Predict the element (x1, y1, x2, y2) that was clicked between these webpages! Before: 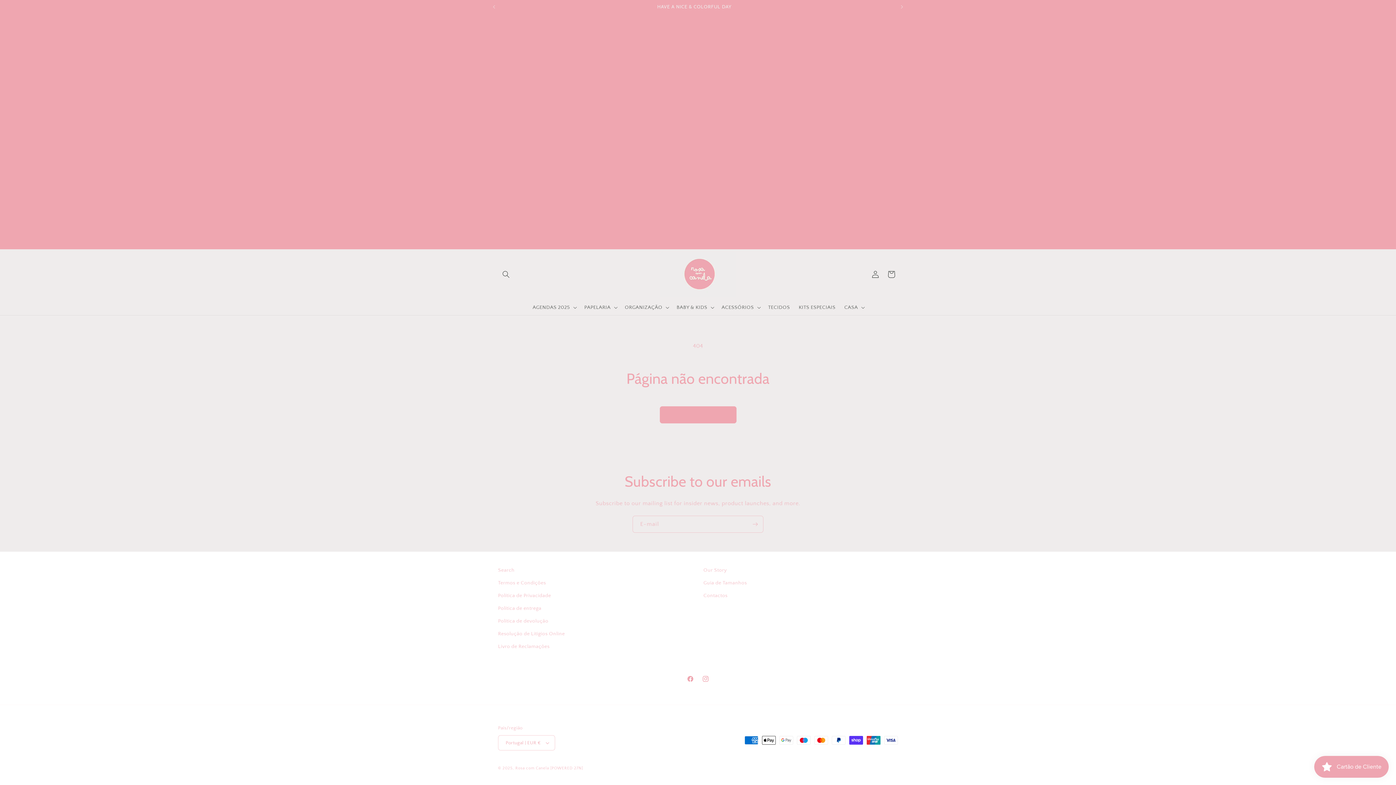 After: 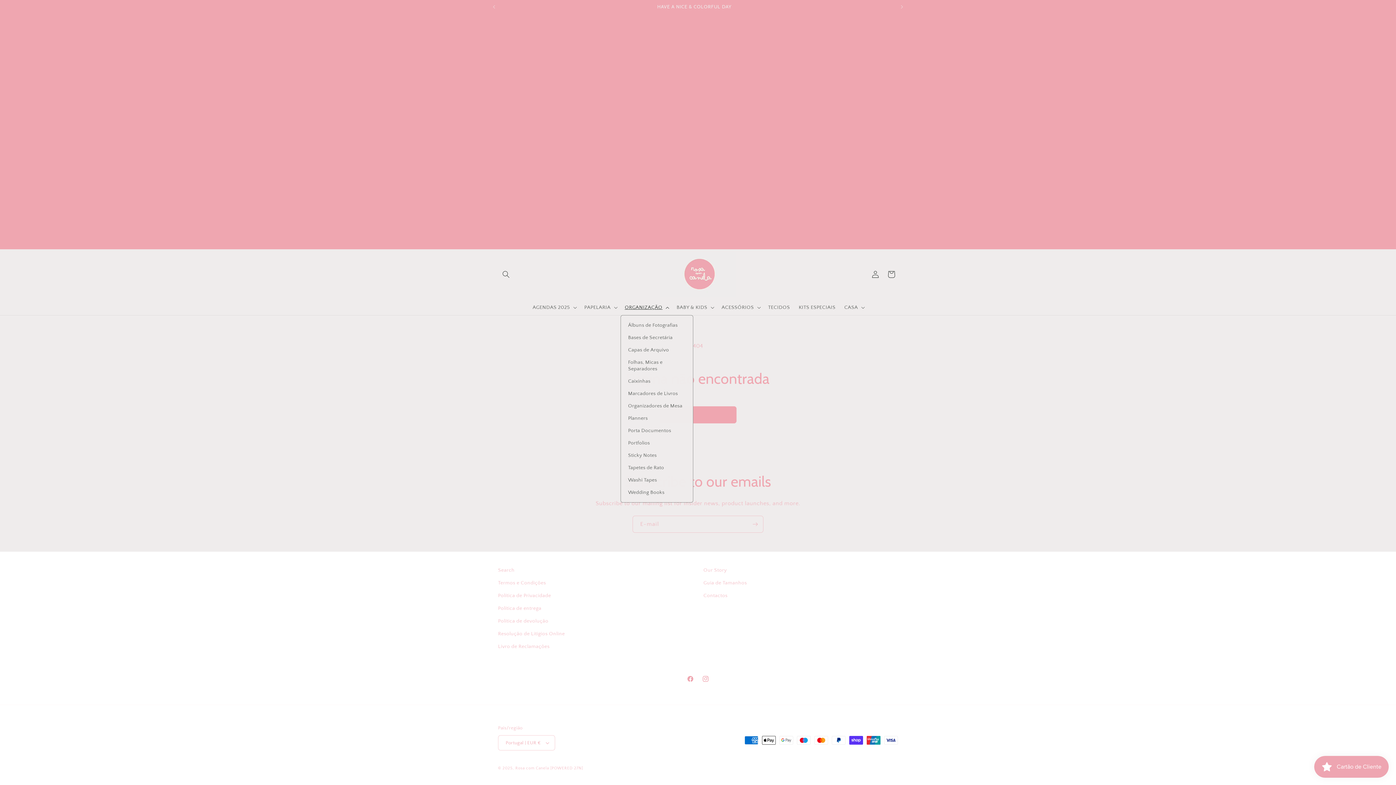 Action: bbox: (620, 300, 672, 315) label: ORGANIZAÇÃO